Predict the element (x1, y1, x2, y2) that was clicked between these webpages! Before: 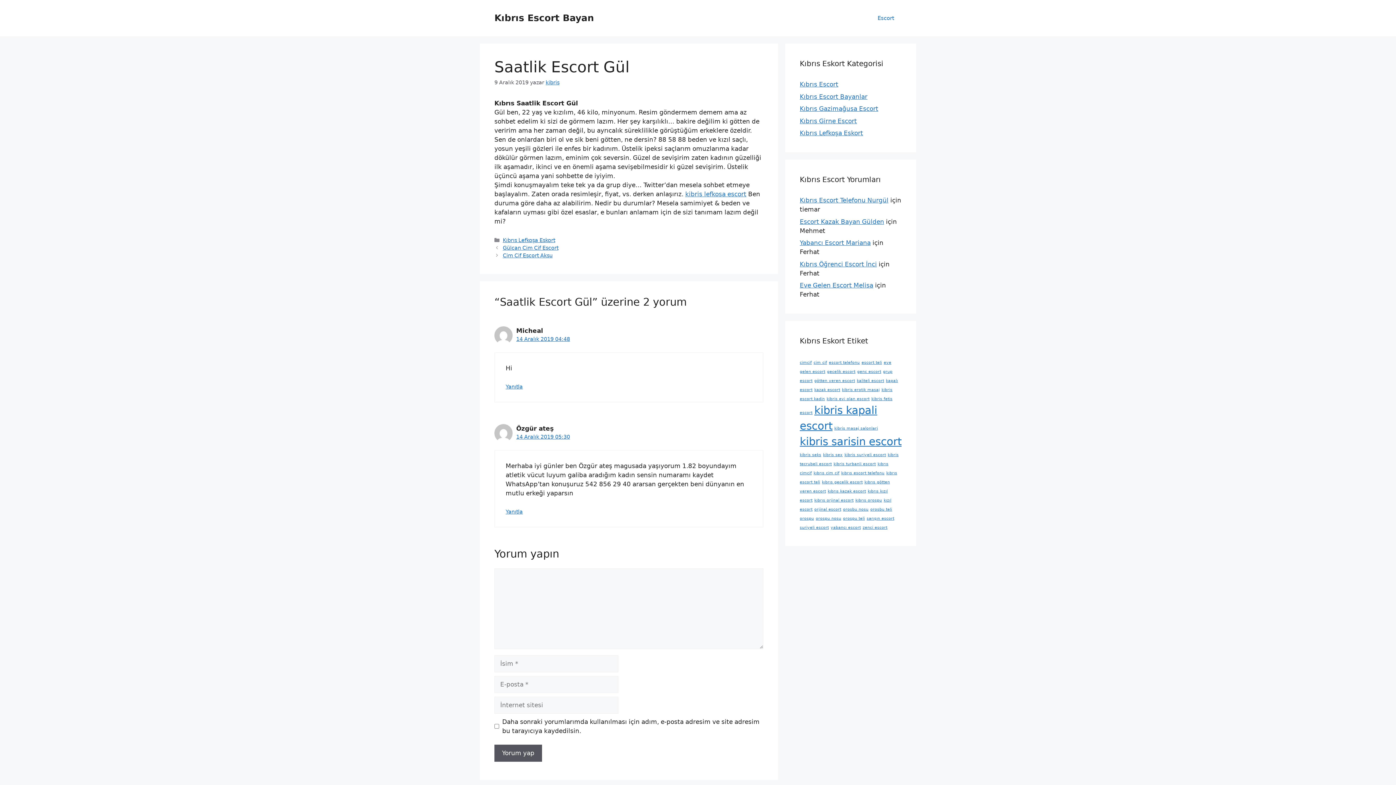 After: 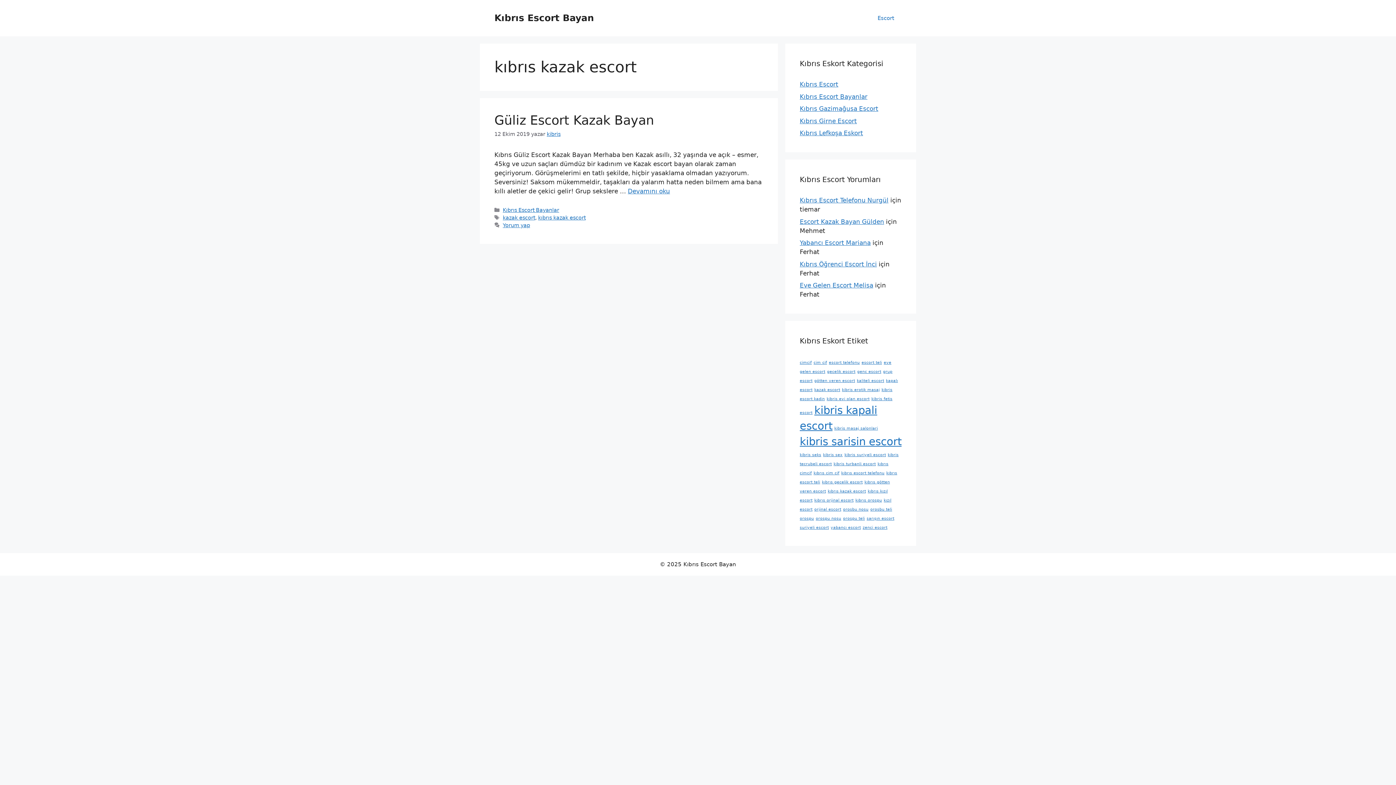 Action: label: kıbrıs kazak escort (1 öge) bbox: (828, 489, 866, 493)